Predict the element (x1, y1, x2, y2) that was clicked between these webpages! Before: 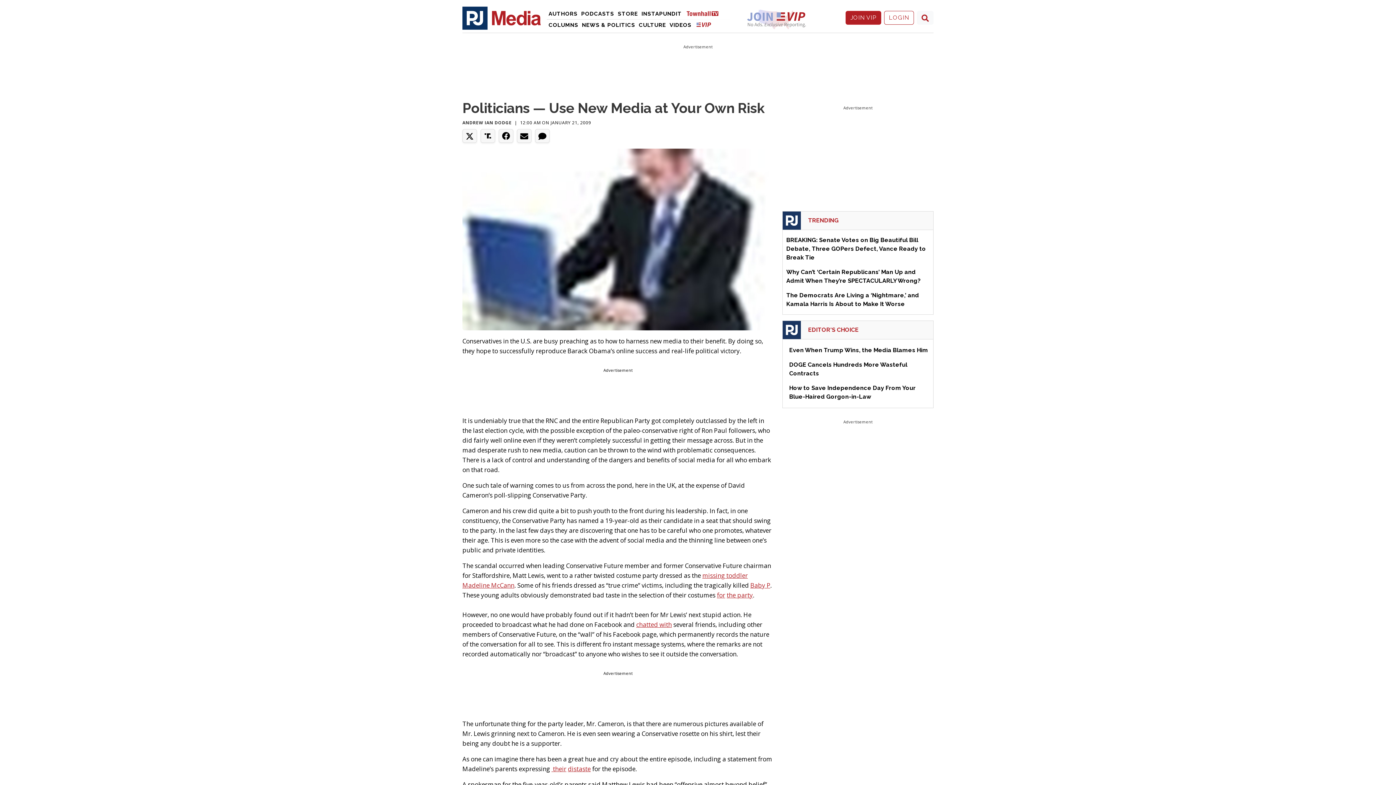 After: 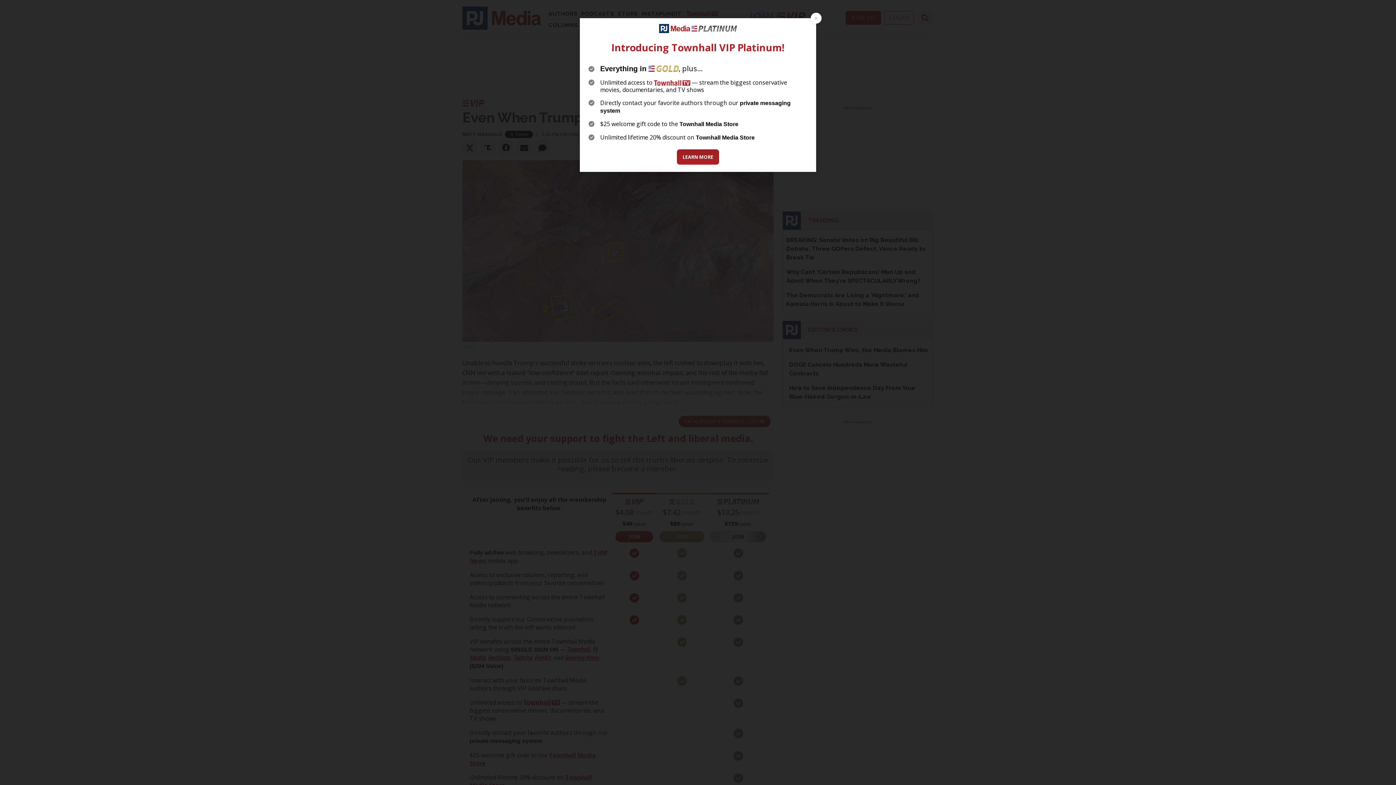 Action: bbox: (789, 346, 928, 353) label: Even When Trump Wins, the Media Blames Him